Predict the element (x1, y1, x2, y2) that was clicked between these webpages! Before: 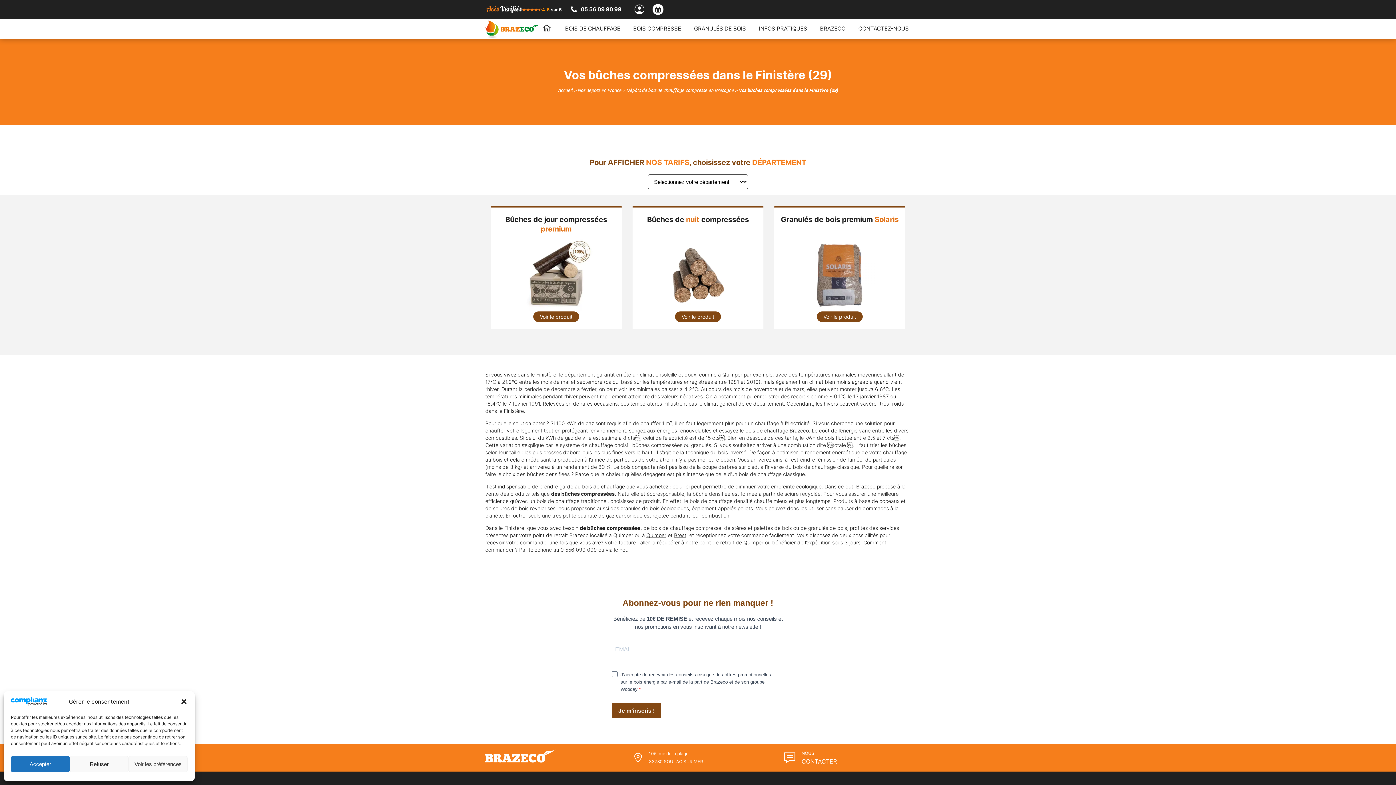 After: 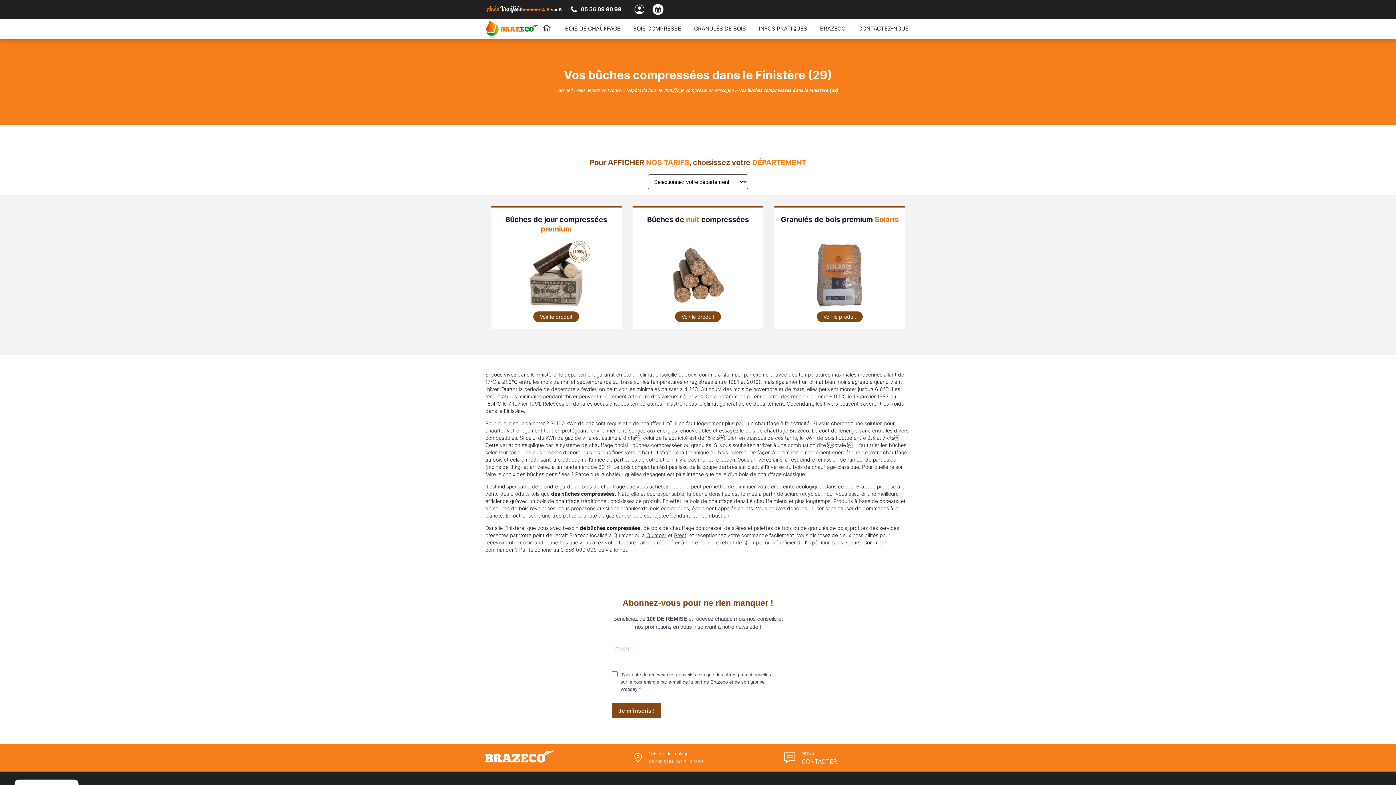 Action: label: close-dialog bbox: (180, 698, 187, 705)